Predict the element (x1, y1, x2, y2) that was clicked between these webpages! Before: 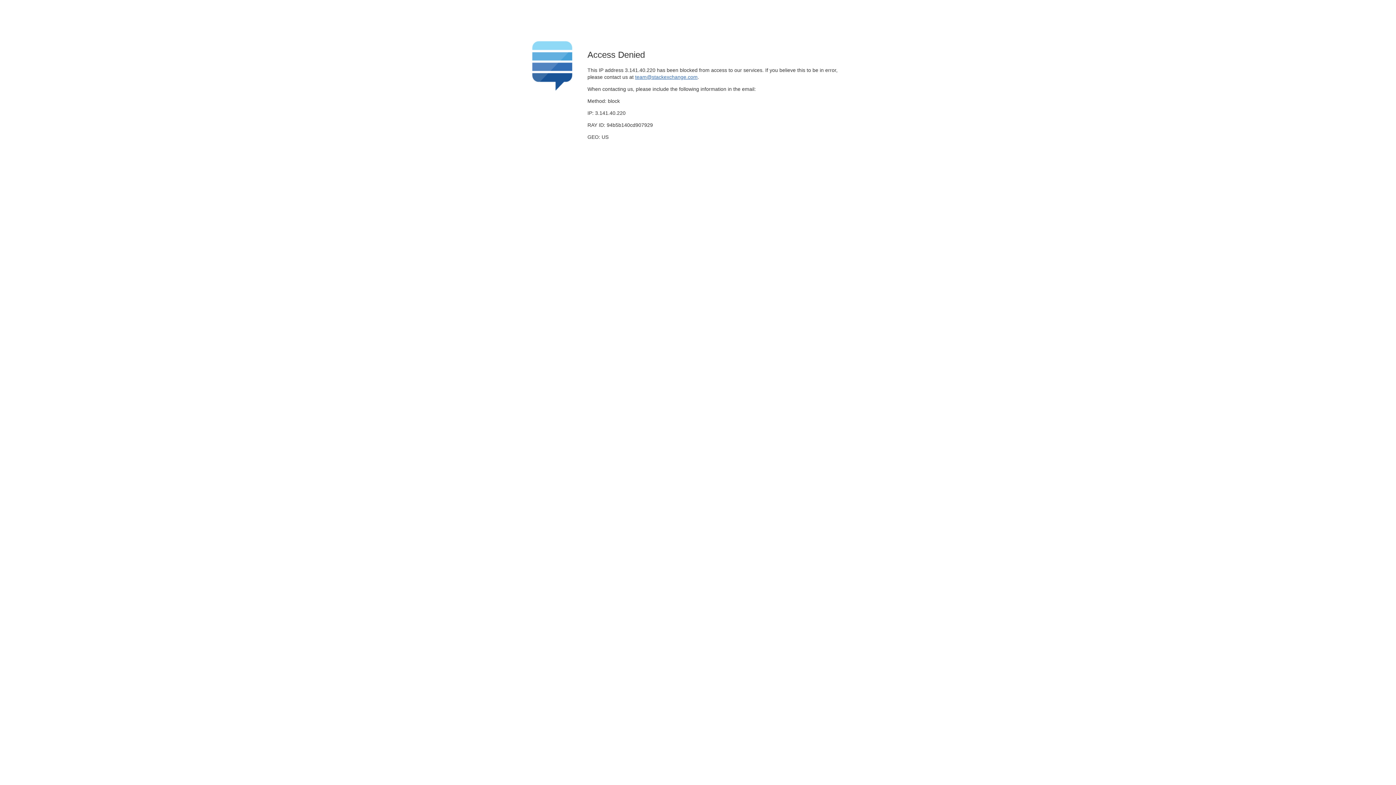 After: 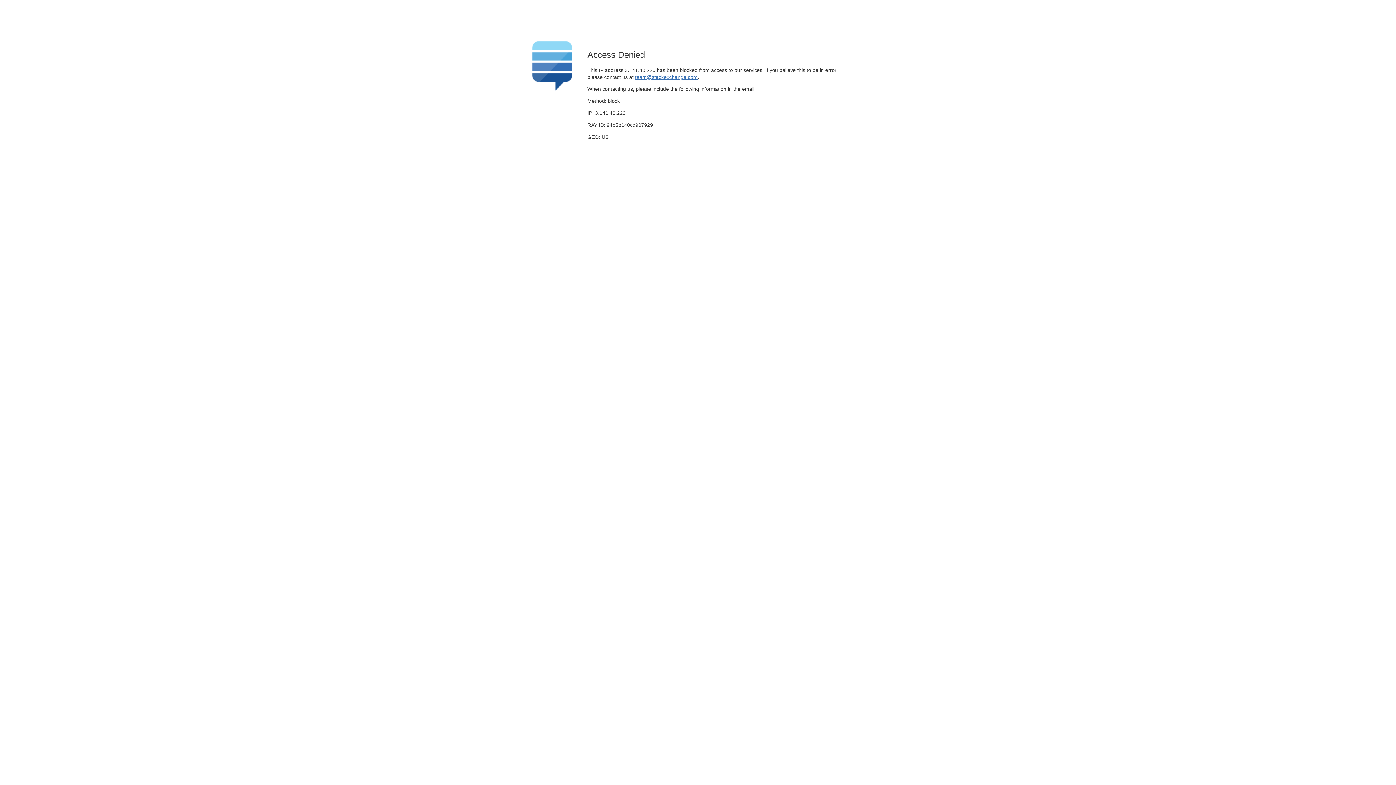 Action: bbox: (635, 74, 697, 79) label: team@stackexchange.com